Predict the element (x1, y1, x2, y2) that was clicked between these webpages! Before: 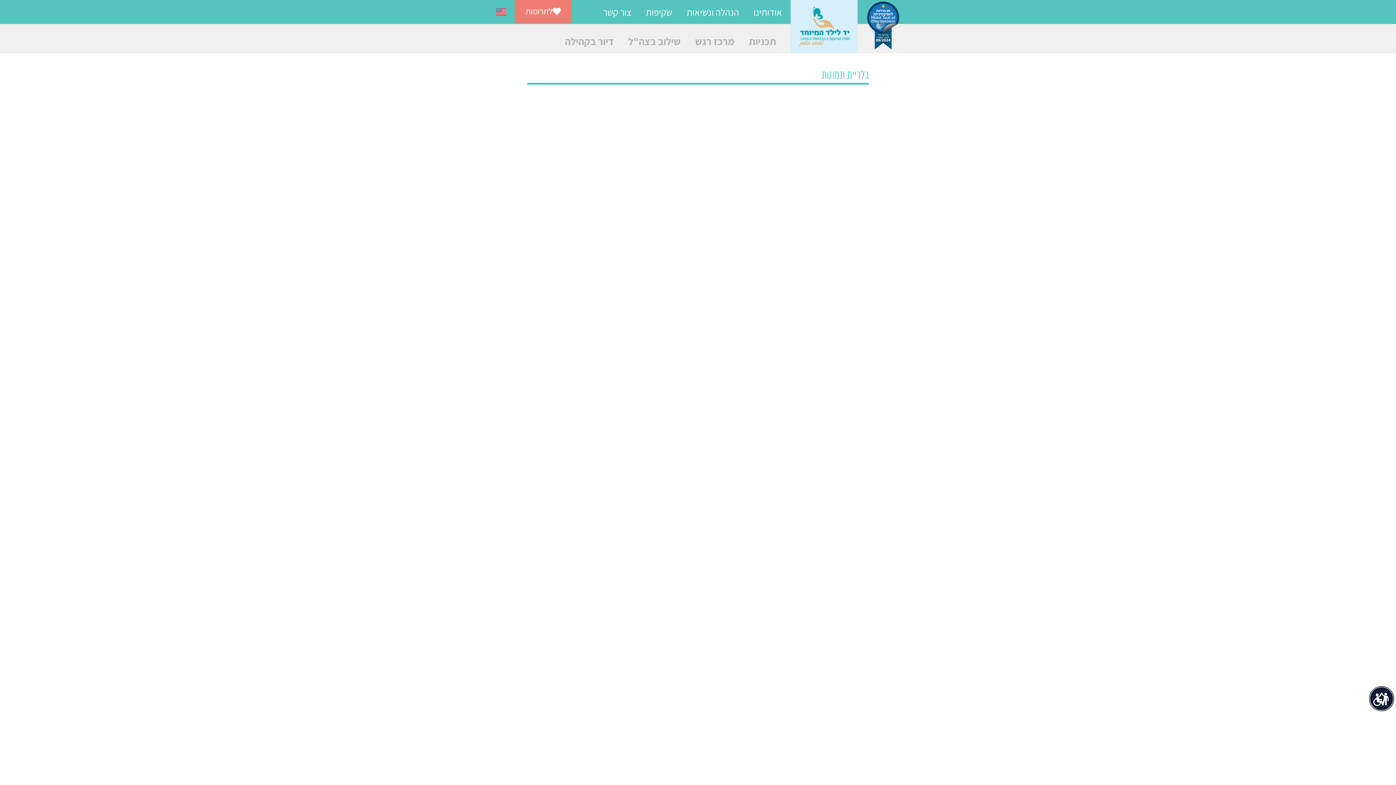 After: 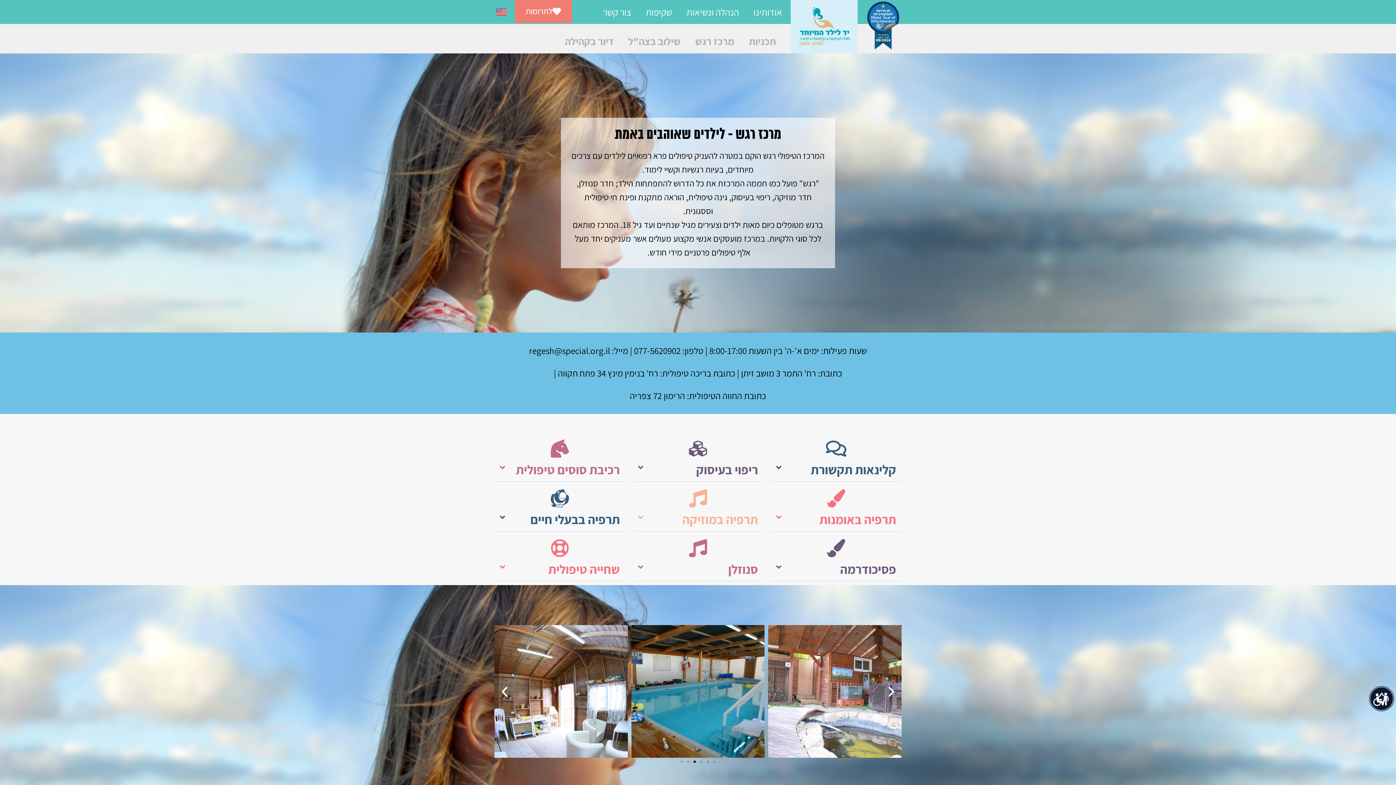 Action: label: מרכז רגש bbox: (688, 33, 741, 49)